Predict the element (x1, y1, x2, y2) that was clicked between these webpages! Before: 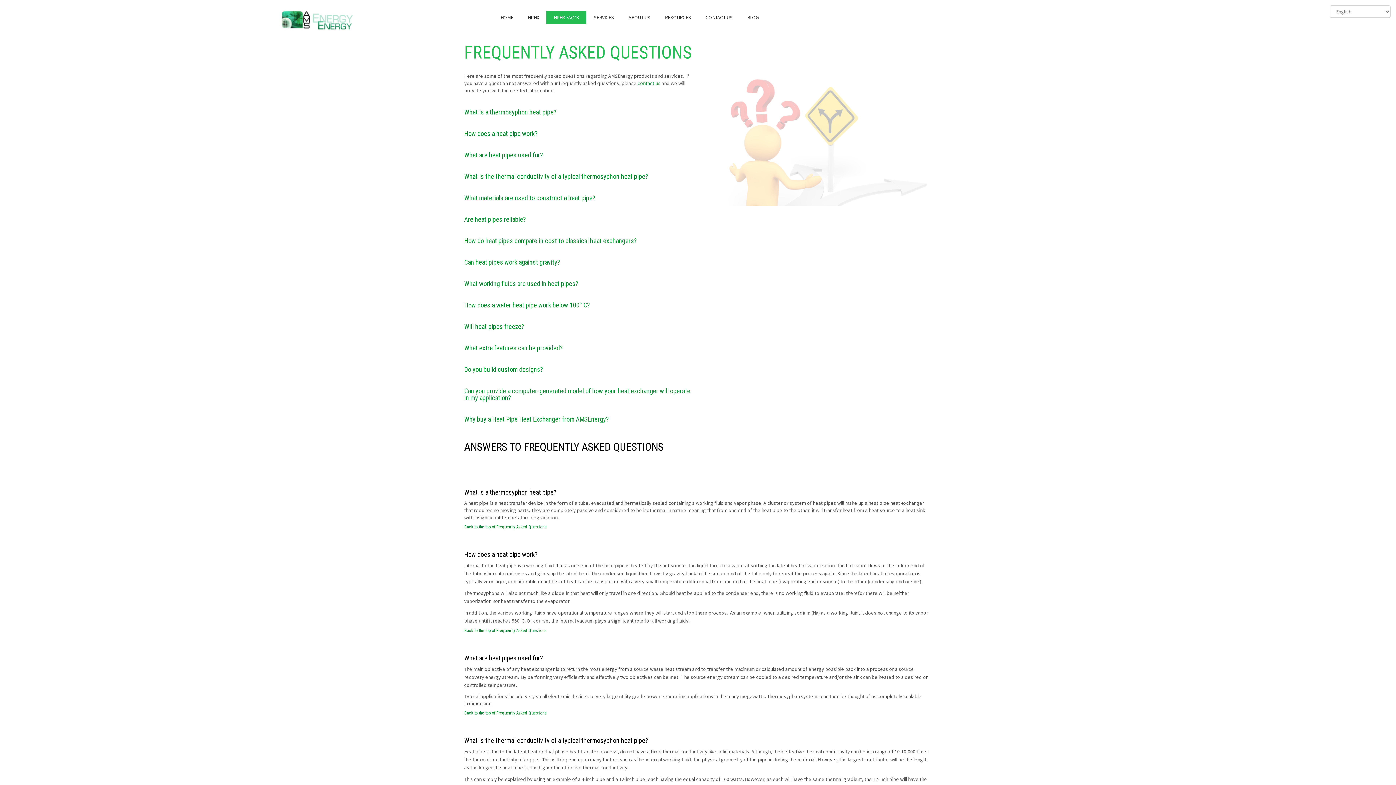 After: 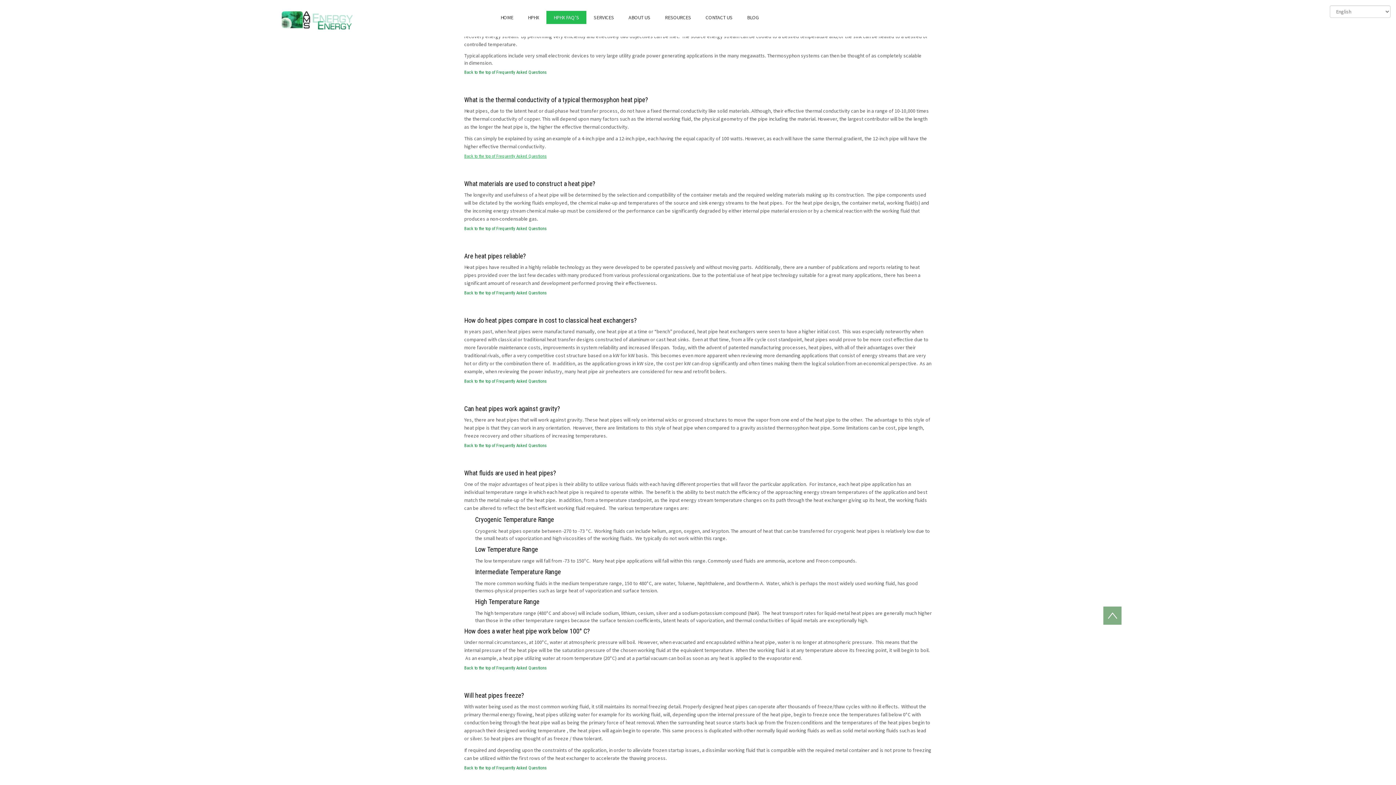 Action: label: What are heat pipes used for? bbox: (464, 151, 543, 158)